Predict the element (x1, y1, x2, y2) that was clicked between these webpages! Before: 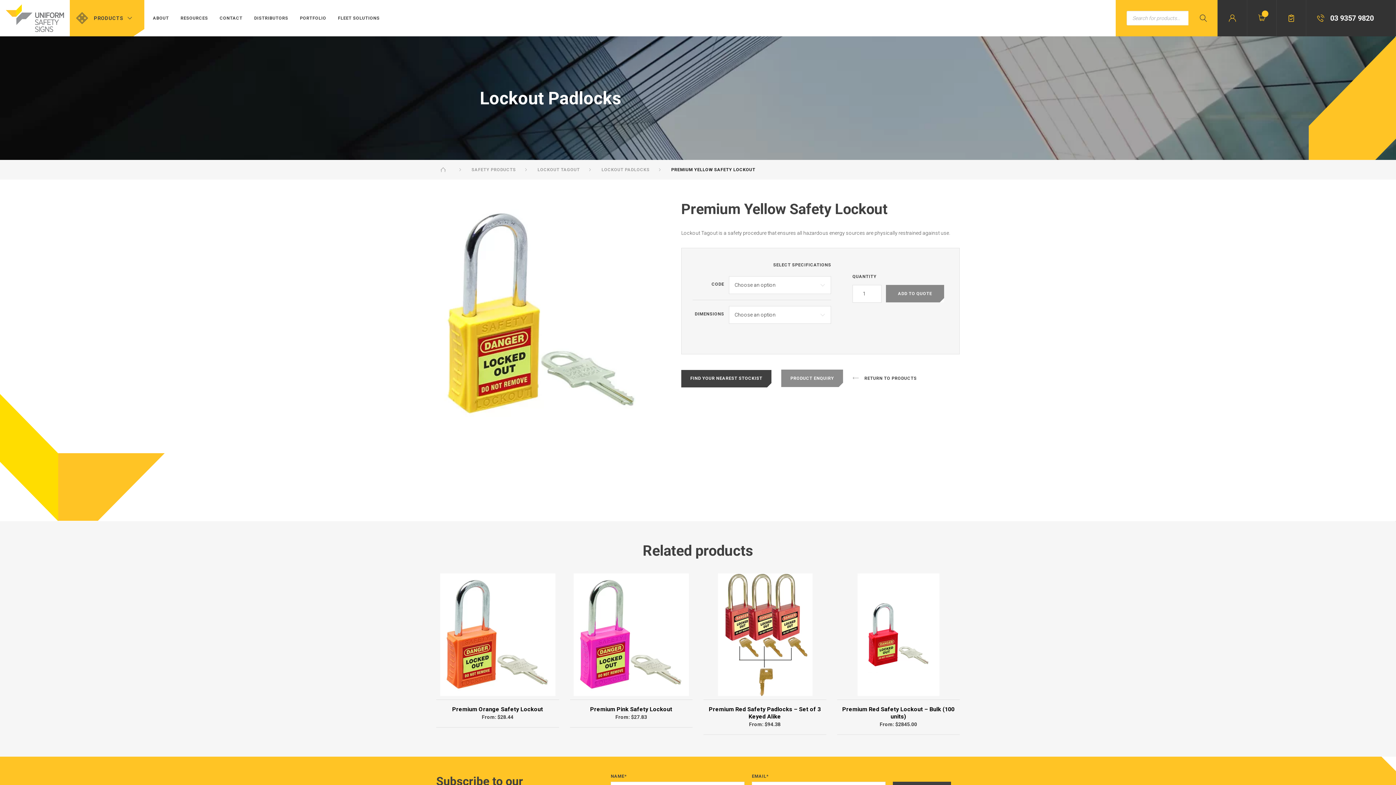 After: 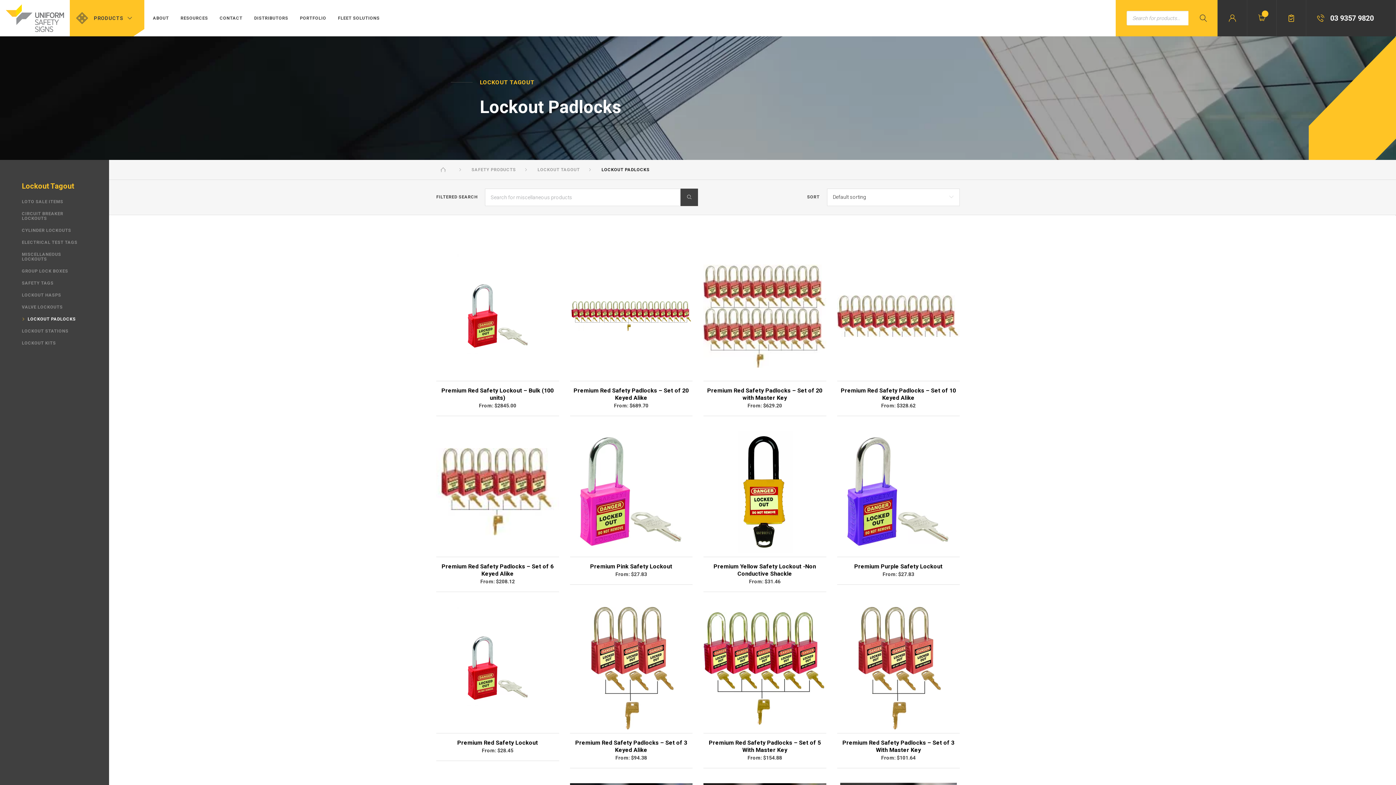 Action: bbox: (853, 374, 917, 381) label:  RETURN TO PRODUCTS